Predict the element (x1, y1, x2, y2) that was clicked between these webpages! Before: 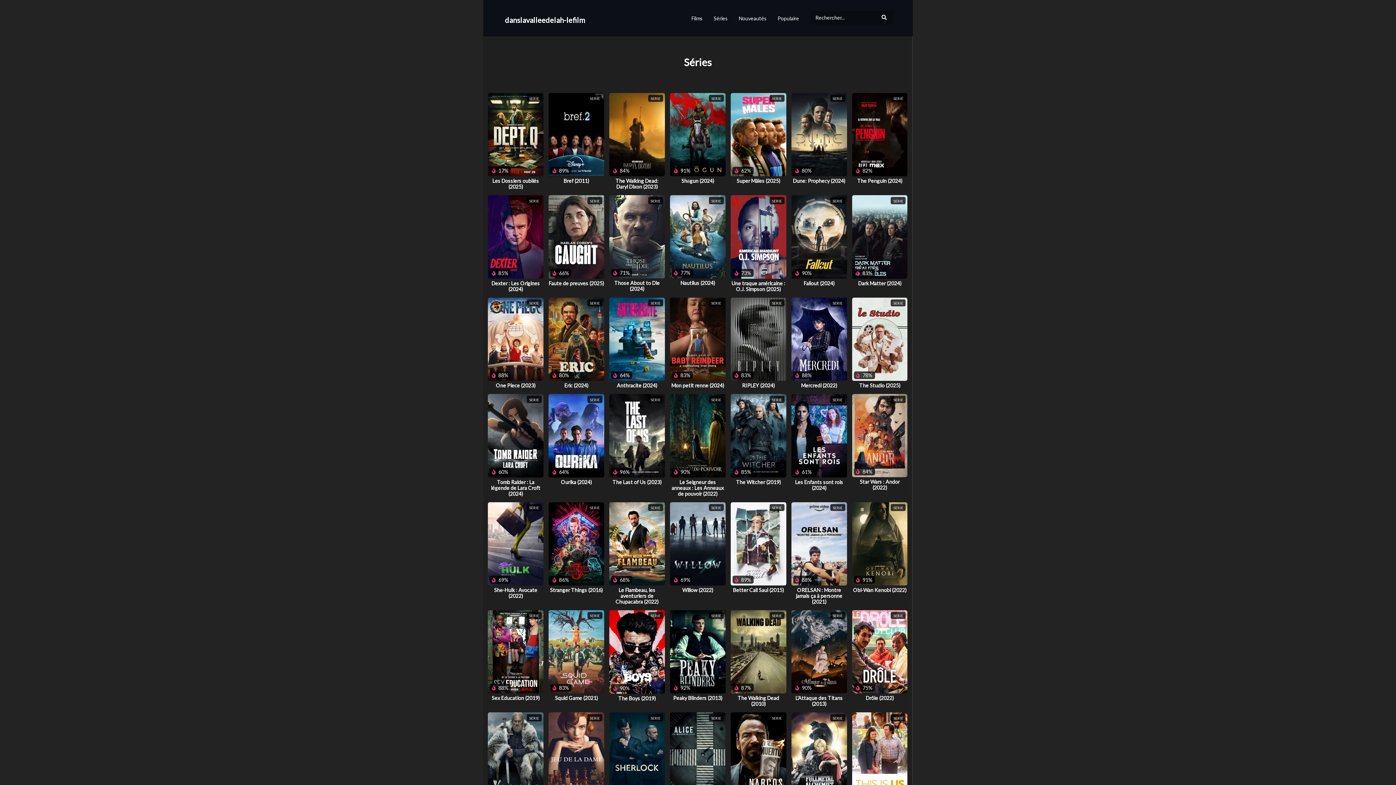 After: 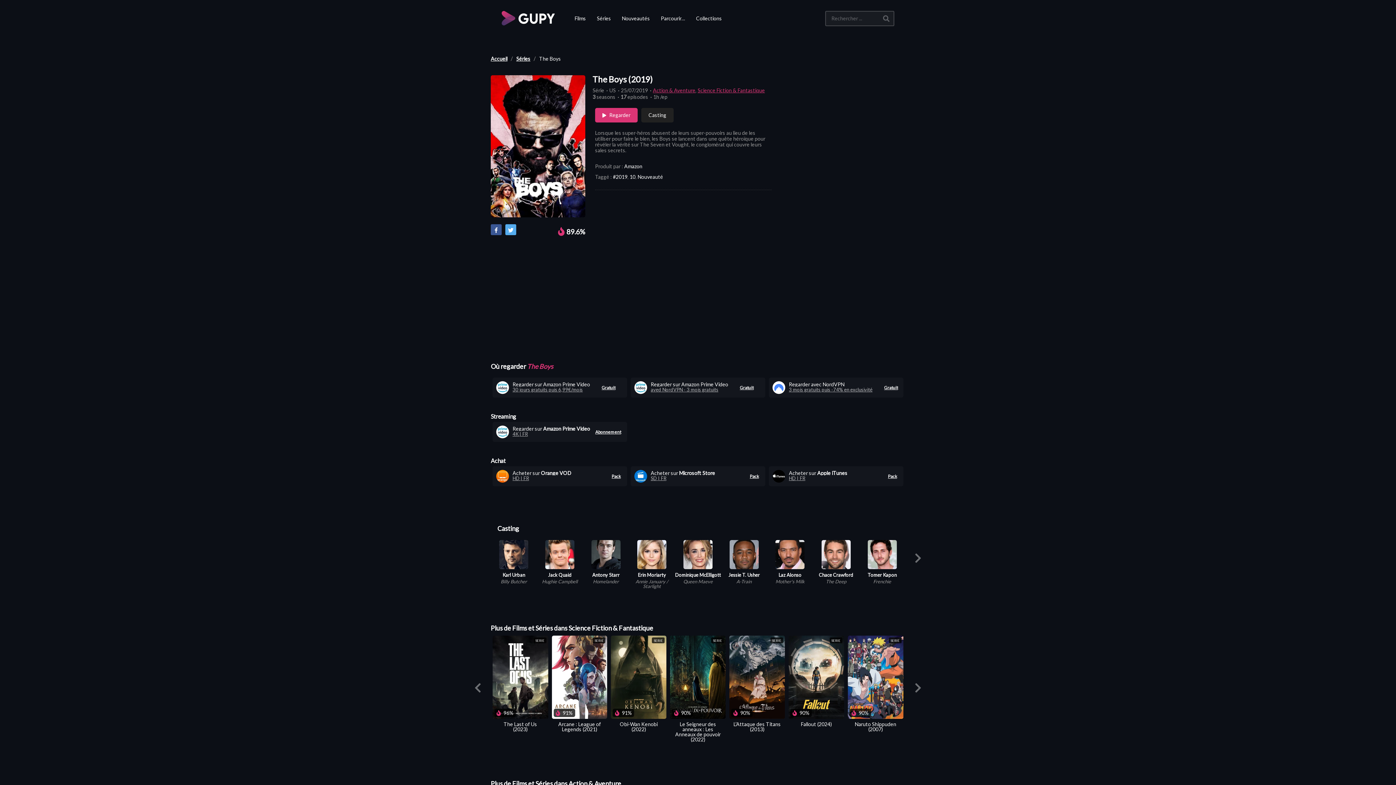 Action: label: The Boys (2019) bbox: (618, 695, 655, 701)